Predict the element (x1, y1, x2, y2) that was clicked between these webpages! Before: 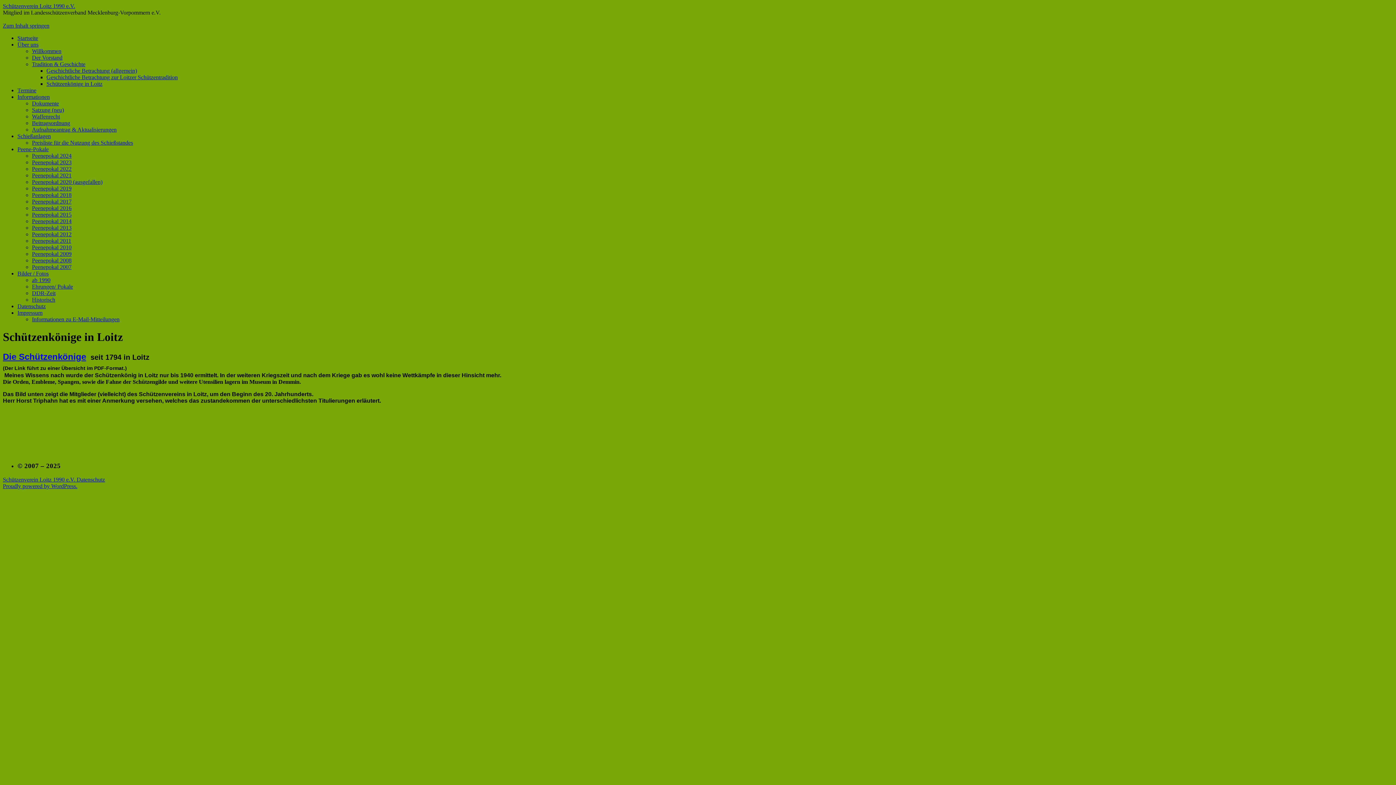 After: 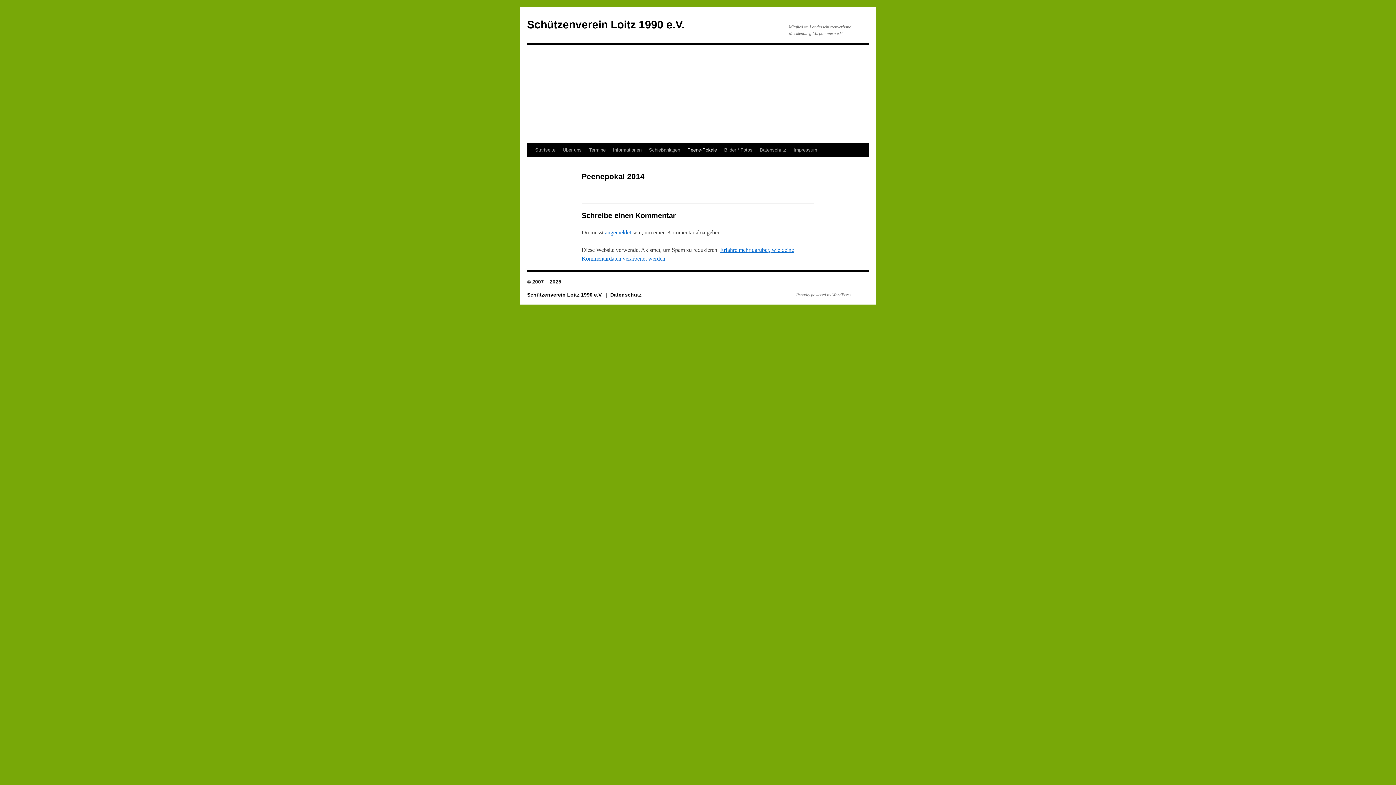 Action: label: Peenepokal 2014 bbox: (32, 218, 71, 224)